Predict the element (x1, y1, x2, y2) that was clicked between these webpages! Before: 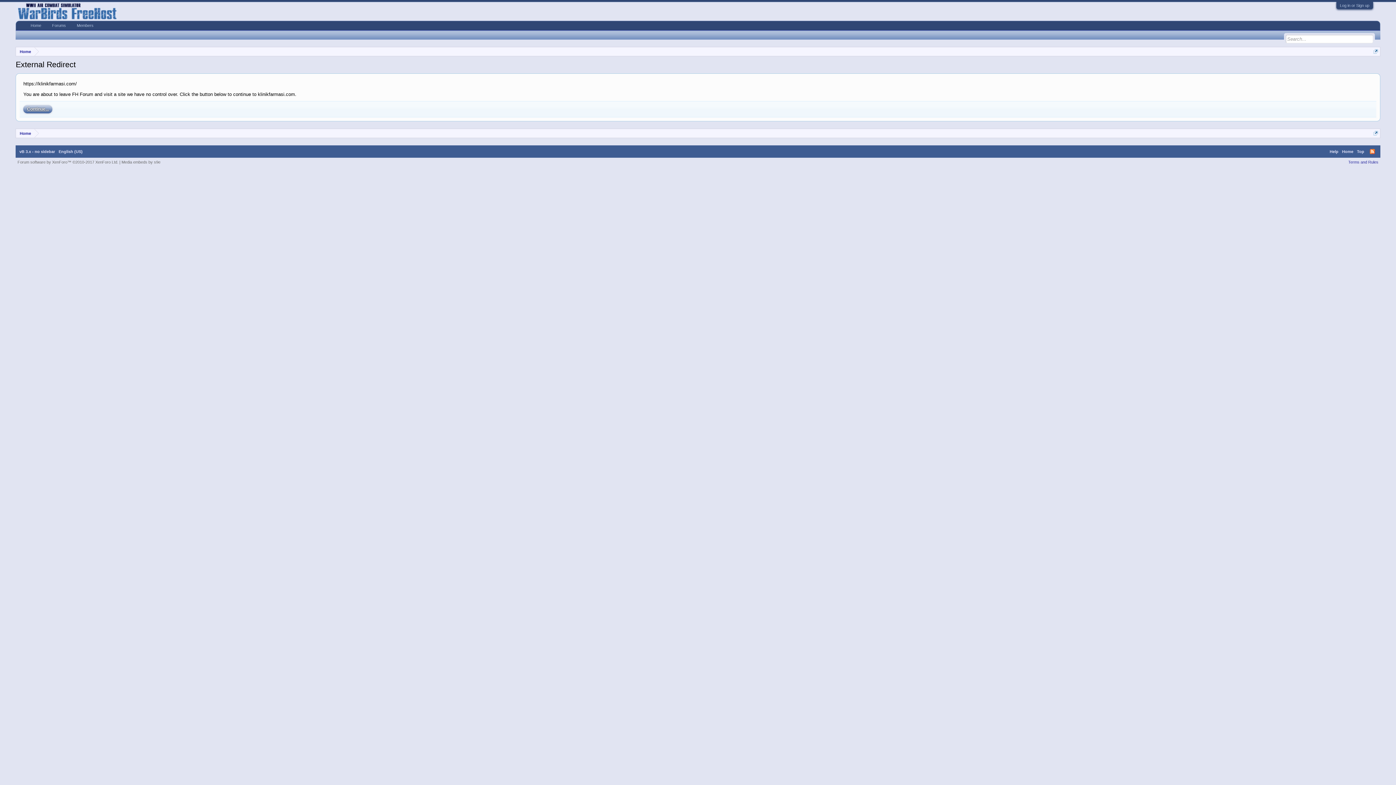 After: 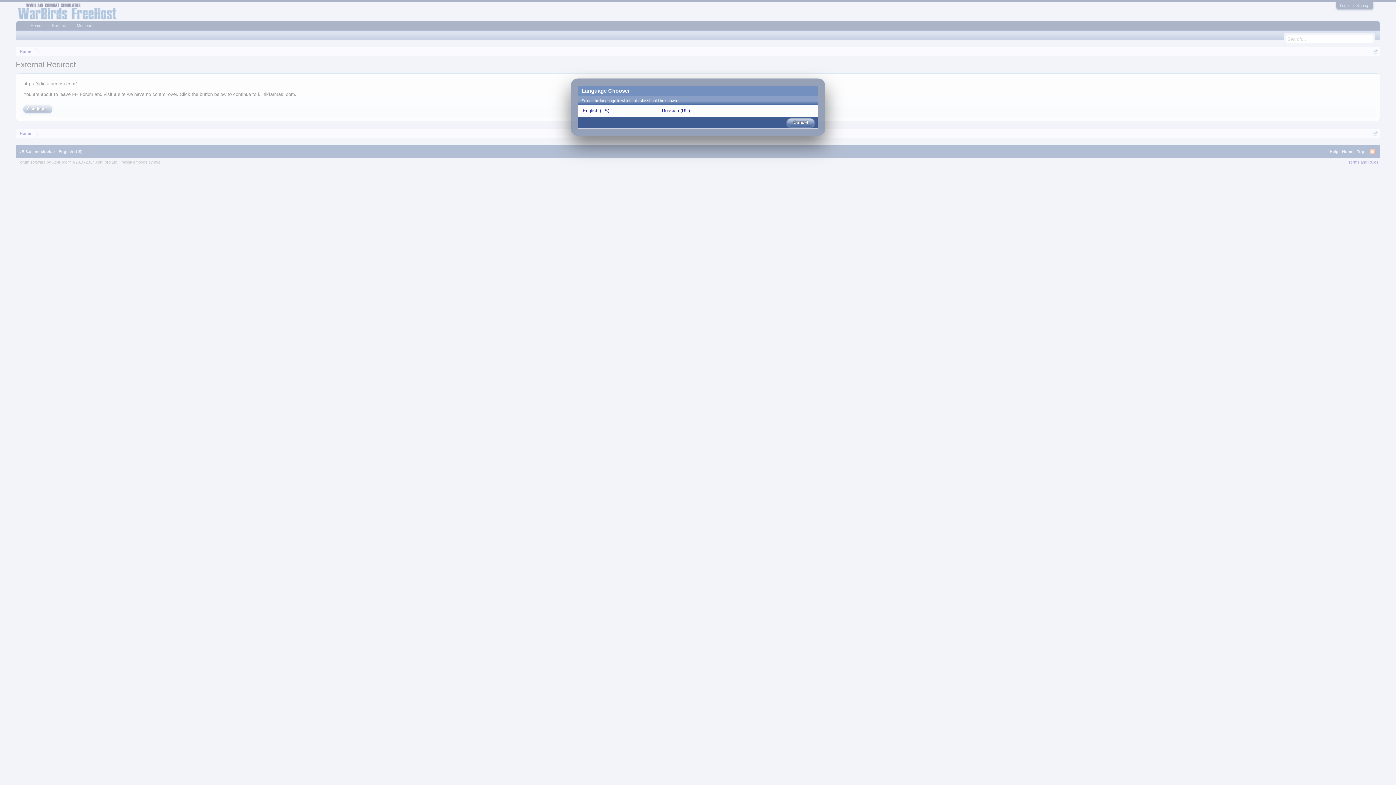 Action: label: English (US) bbox: (56, 145, 84, 157)